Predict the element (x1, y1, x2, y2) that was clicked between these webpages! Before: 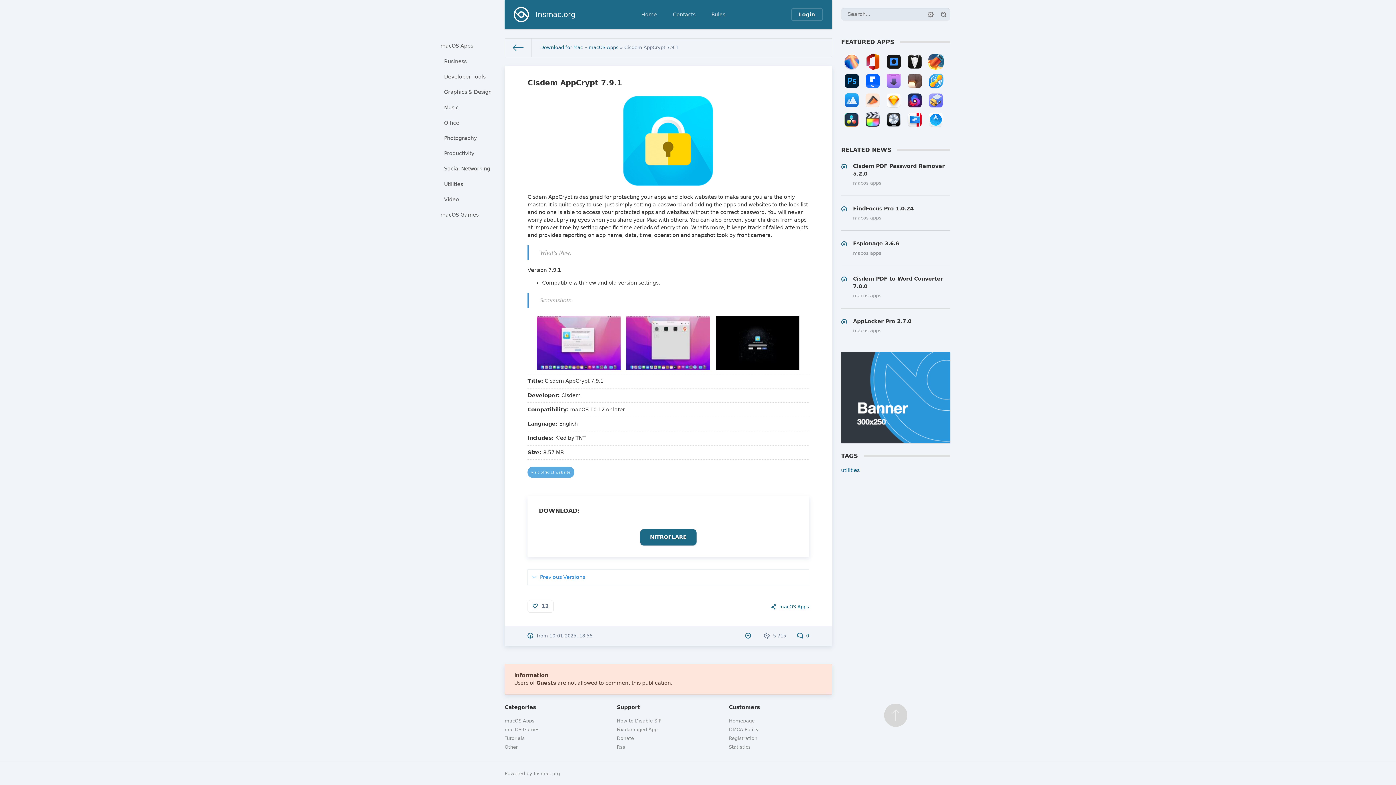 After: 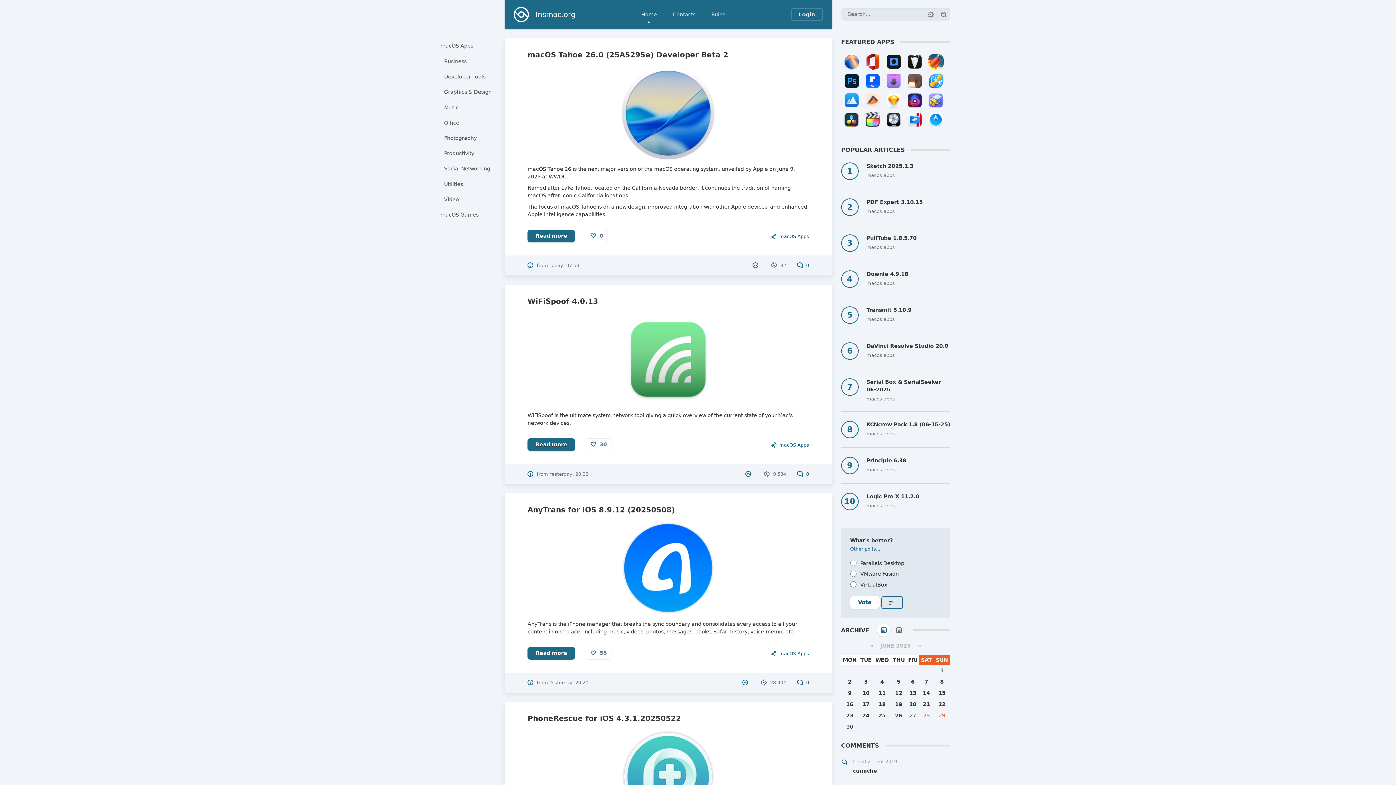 Action: bbox: (505, 38, 531, 56) label: Home